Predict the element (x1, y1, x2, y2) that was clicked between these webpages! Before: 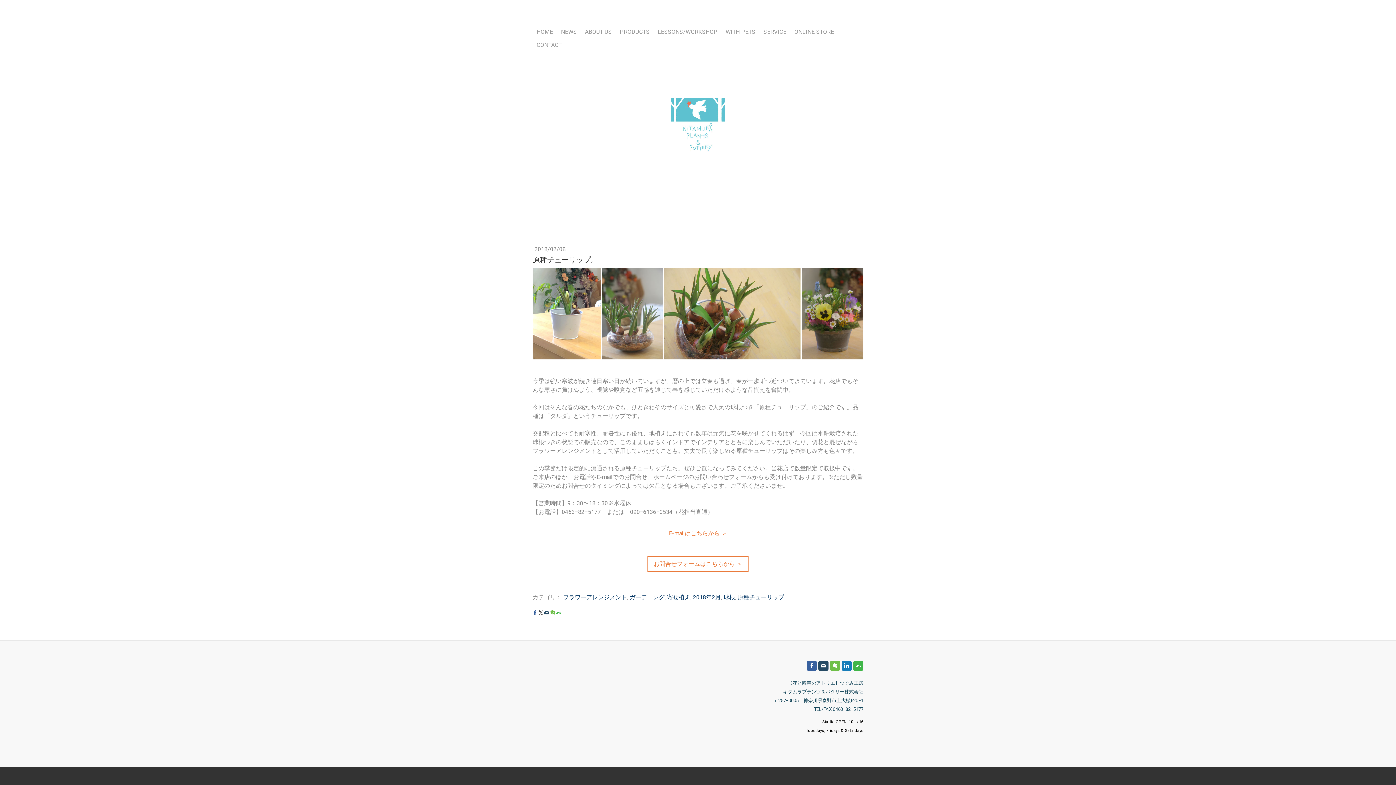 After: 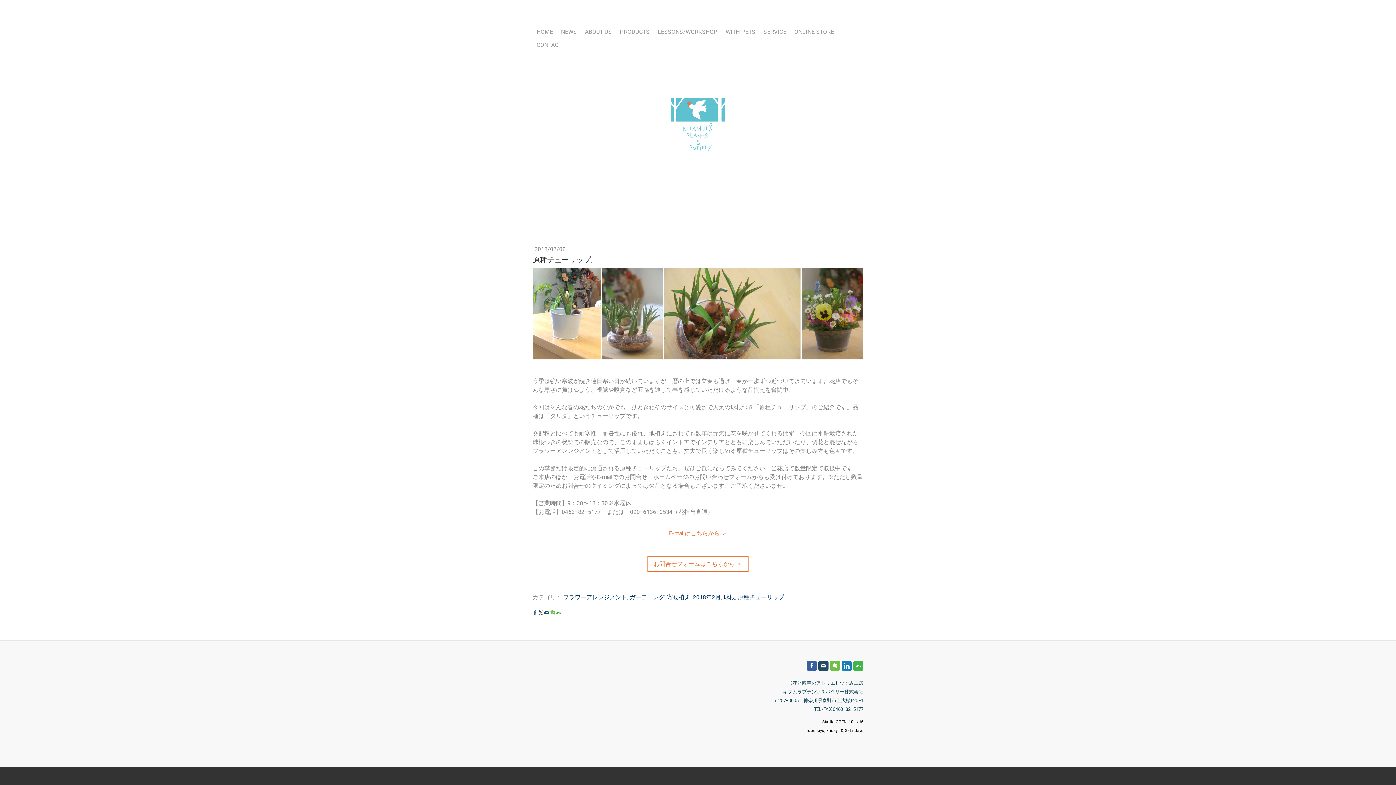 Action: bbox: (841, 661, 852, 671)